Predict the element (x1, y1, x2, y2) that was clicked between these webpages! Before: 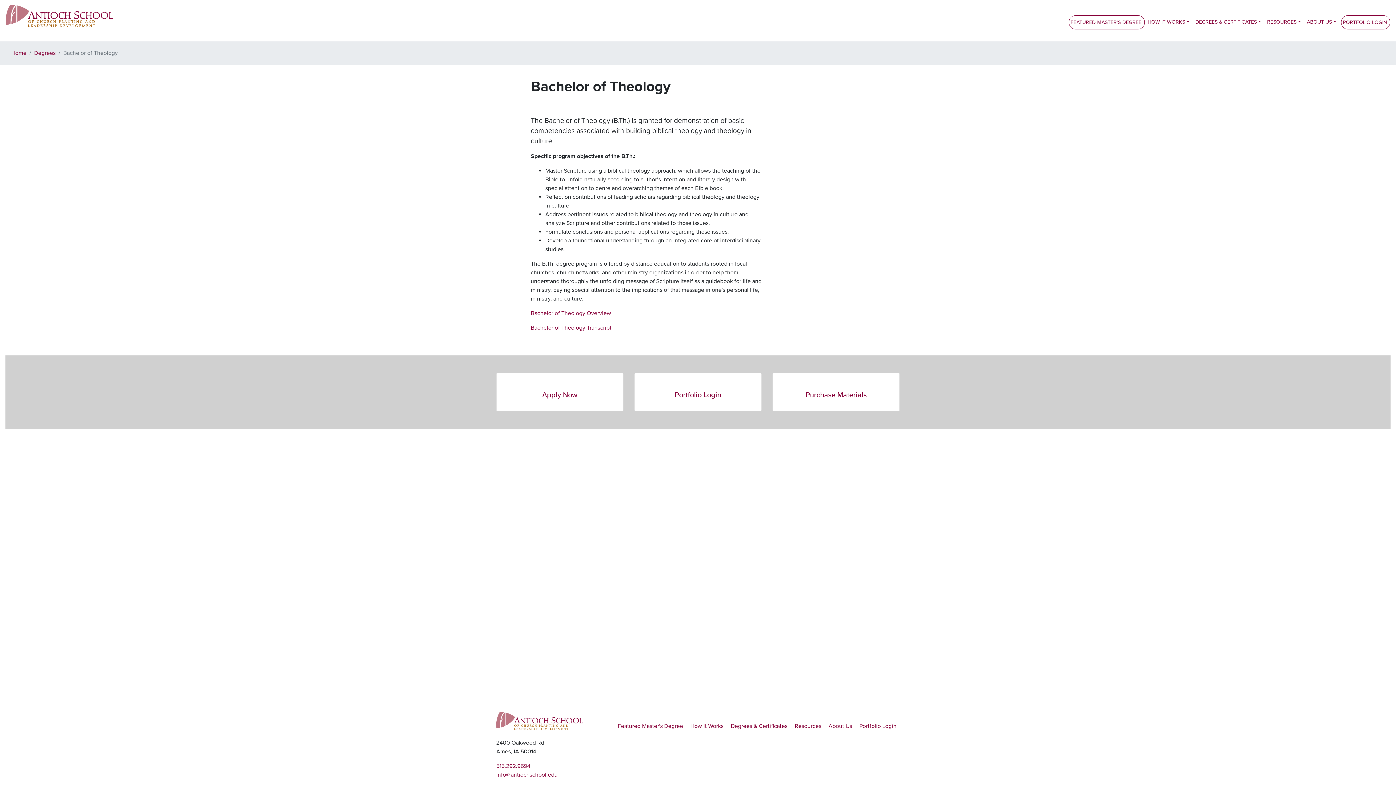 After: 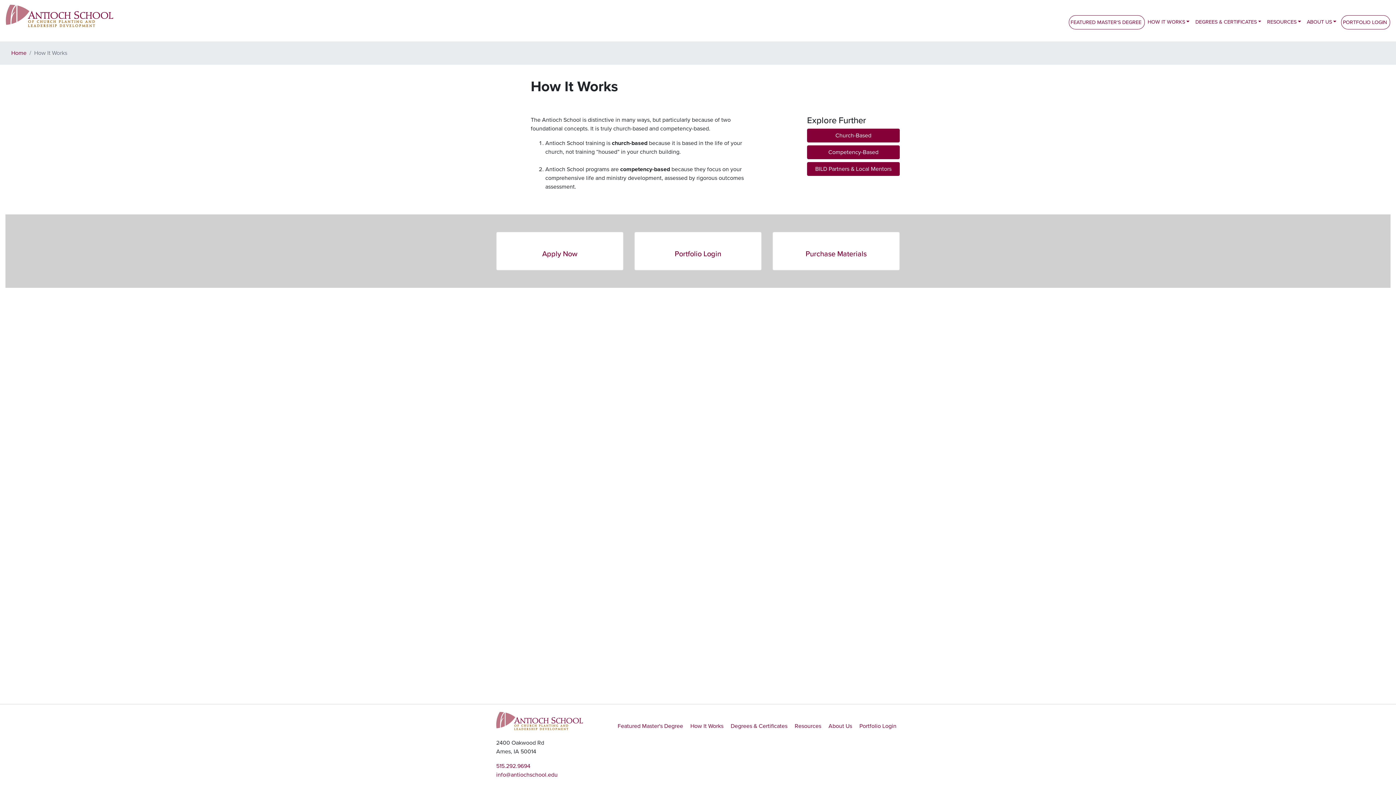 Action: bbox: (1145, 15, 1192, 28) label: HOW IT WORKS